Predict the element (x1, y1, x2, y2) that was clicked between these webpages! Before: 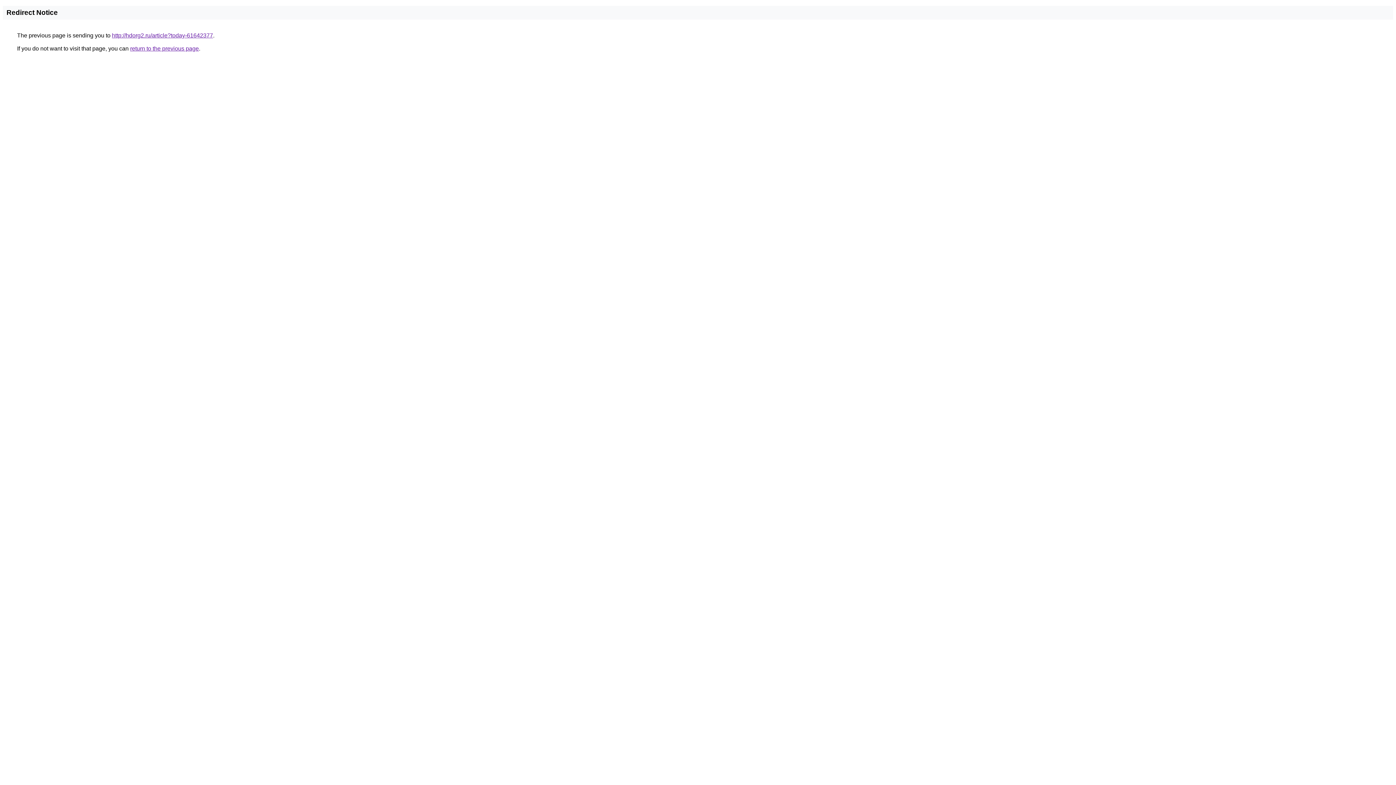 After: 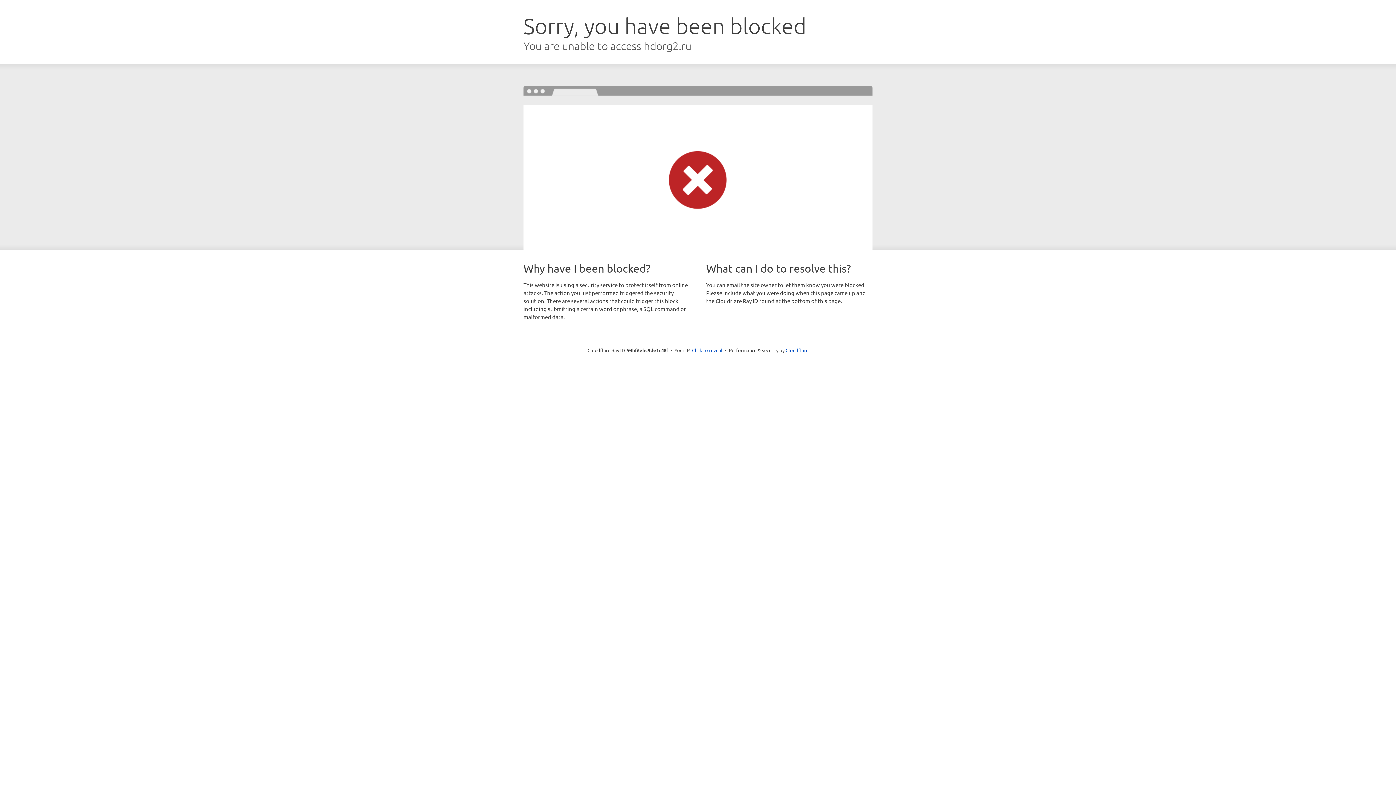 Action: bbox: (112, 32, 213, 38) label: http://hdorg2.ru/article?today-61642377